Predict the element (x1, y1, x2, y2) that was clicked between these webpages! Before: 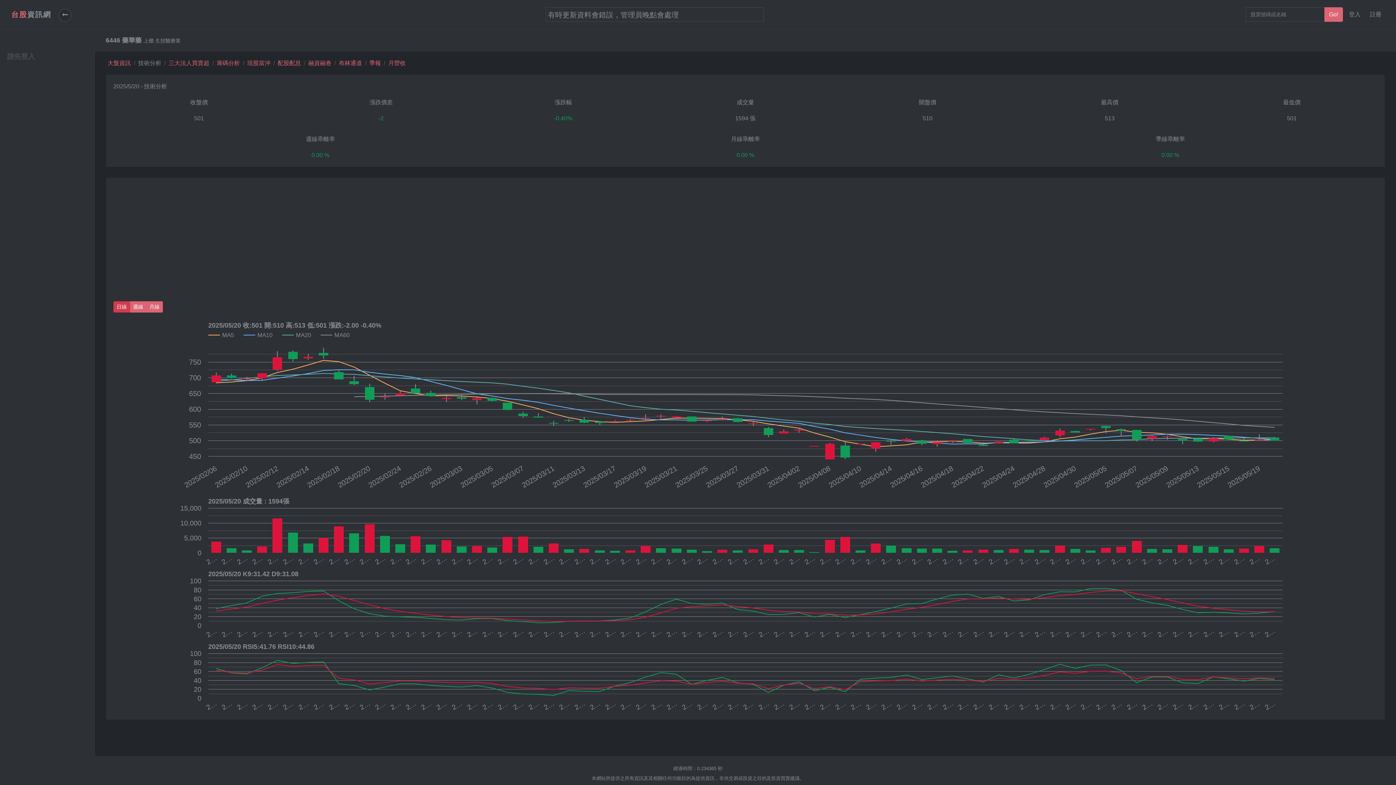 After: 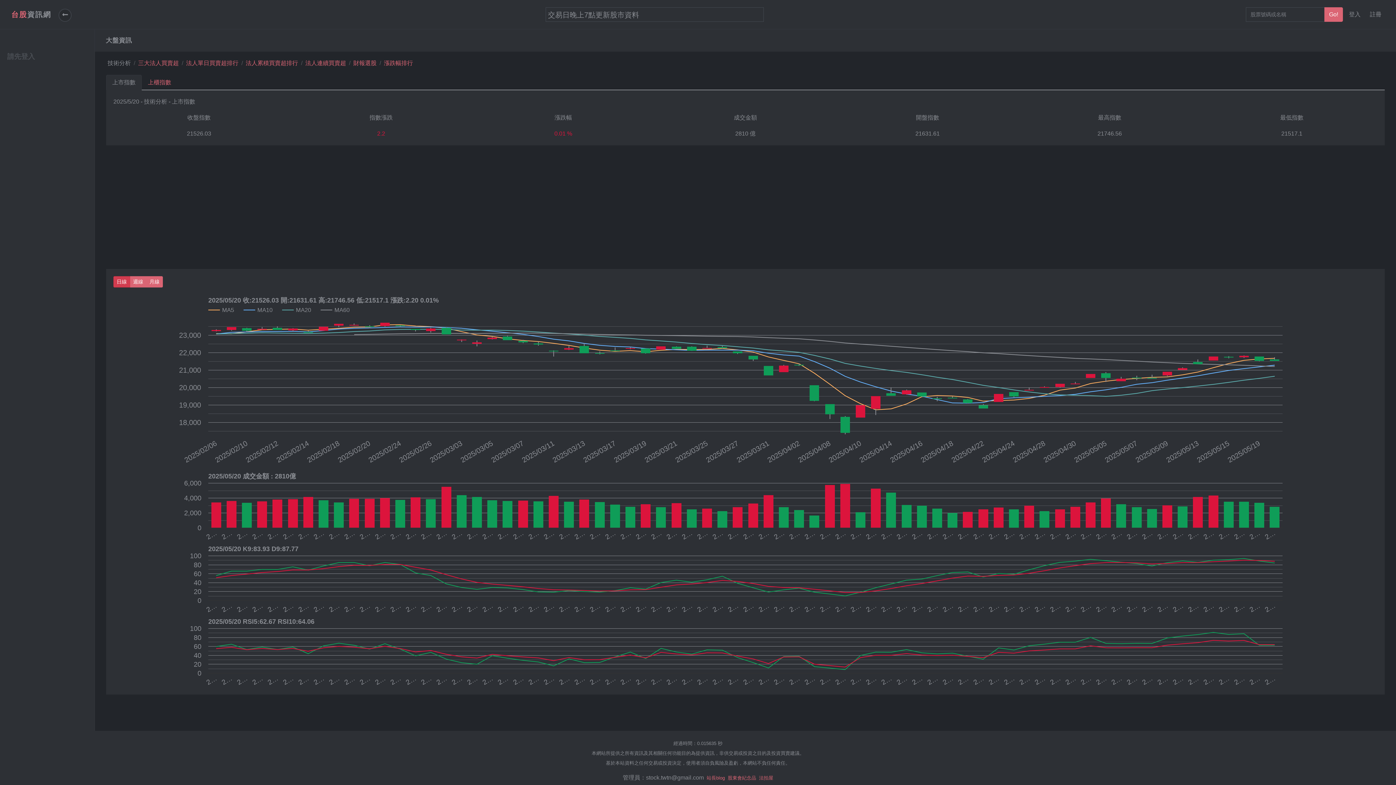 Action: bbox: (11, 7, 51, 21) label: 台股資訊網